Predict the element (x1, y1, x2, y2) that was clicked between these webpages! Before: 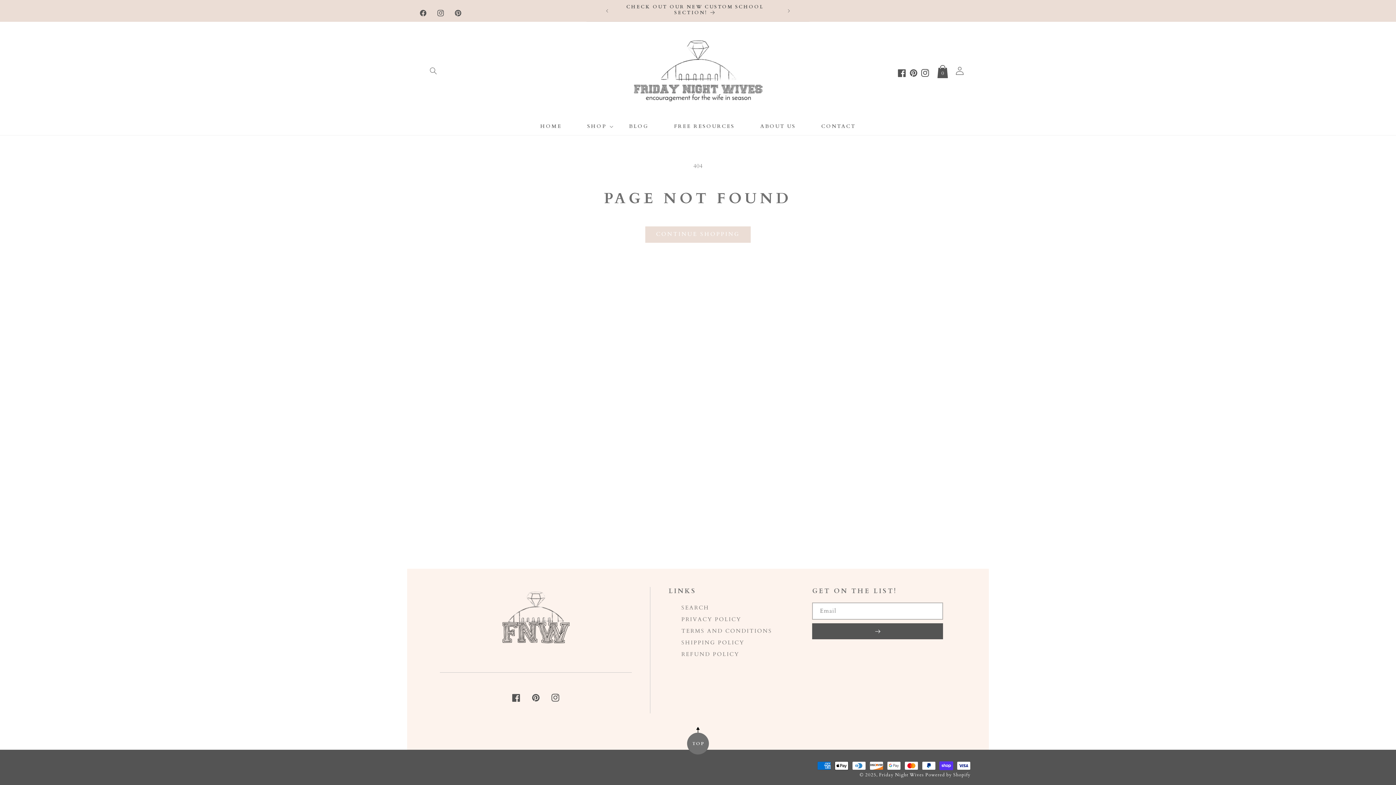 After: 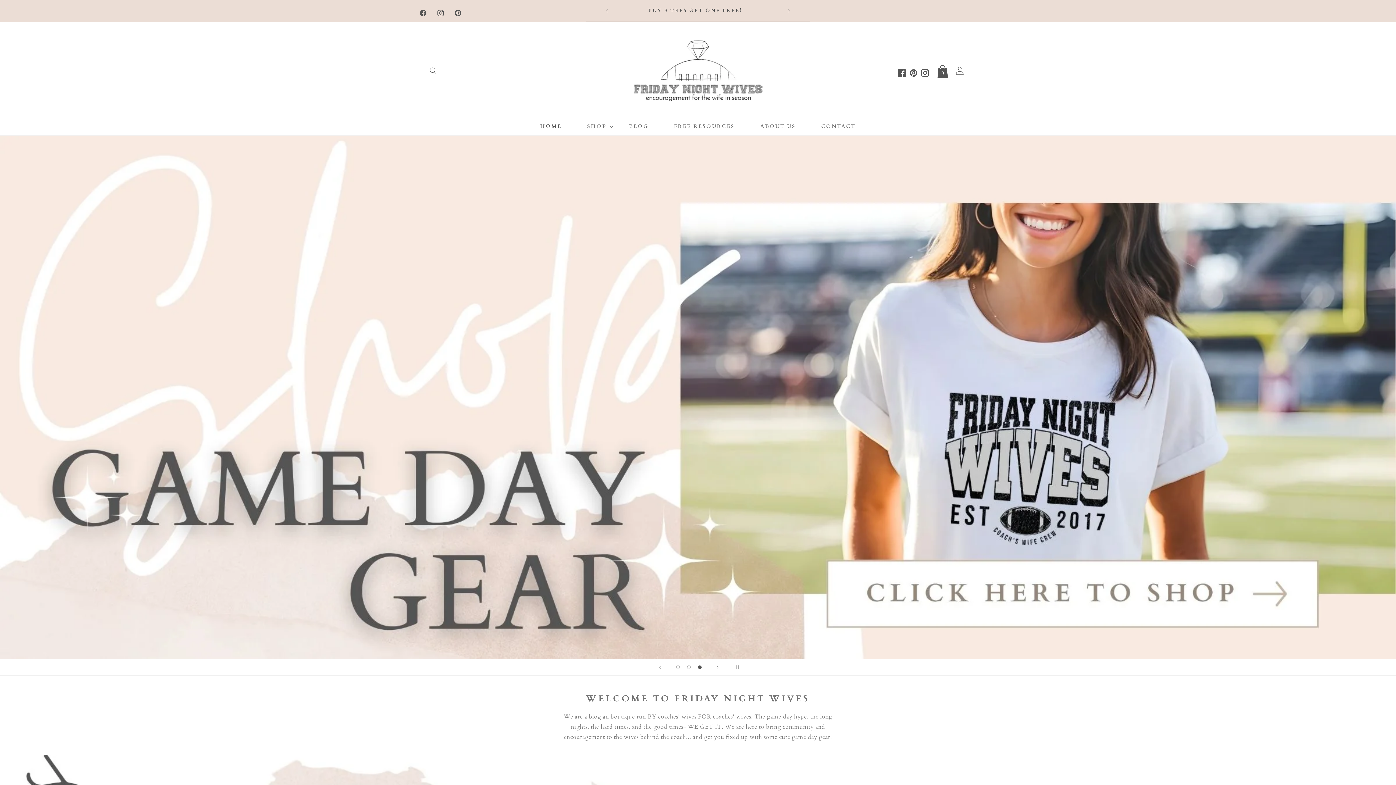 Action: label: HOME bbox: (527, 117, 574, 135)